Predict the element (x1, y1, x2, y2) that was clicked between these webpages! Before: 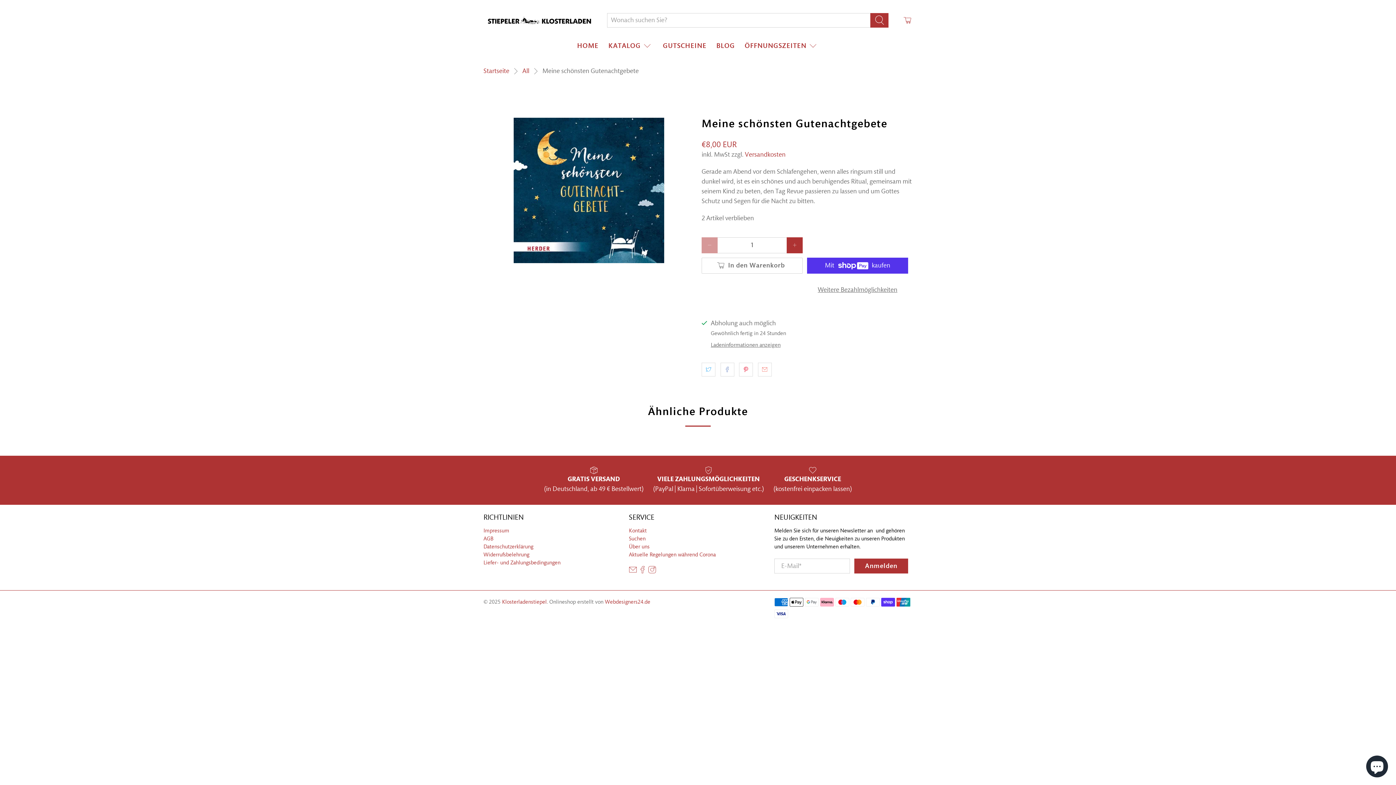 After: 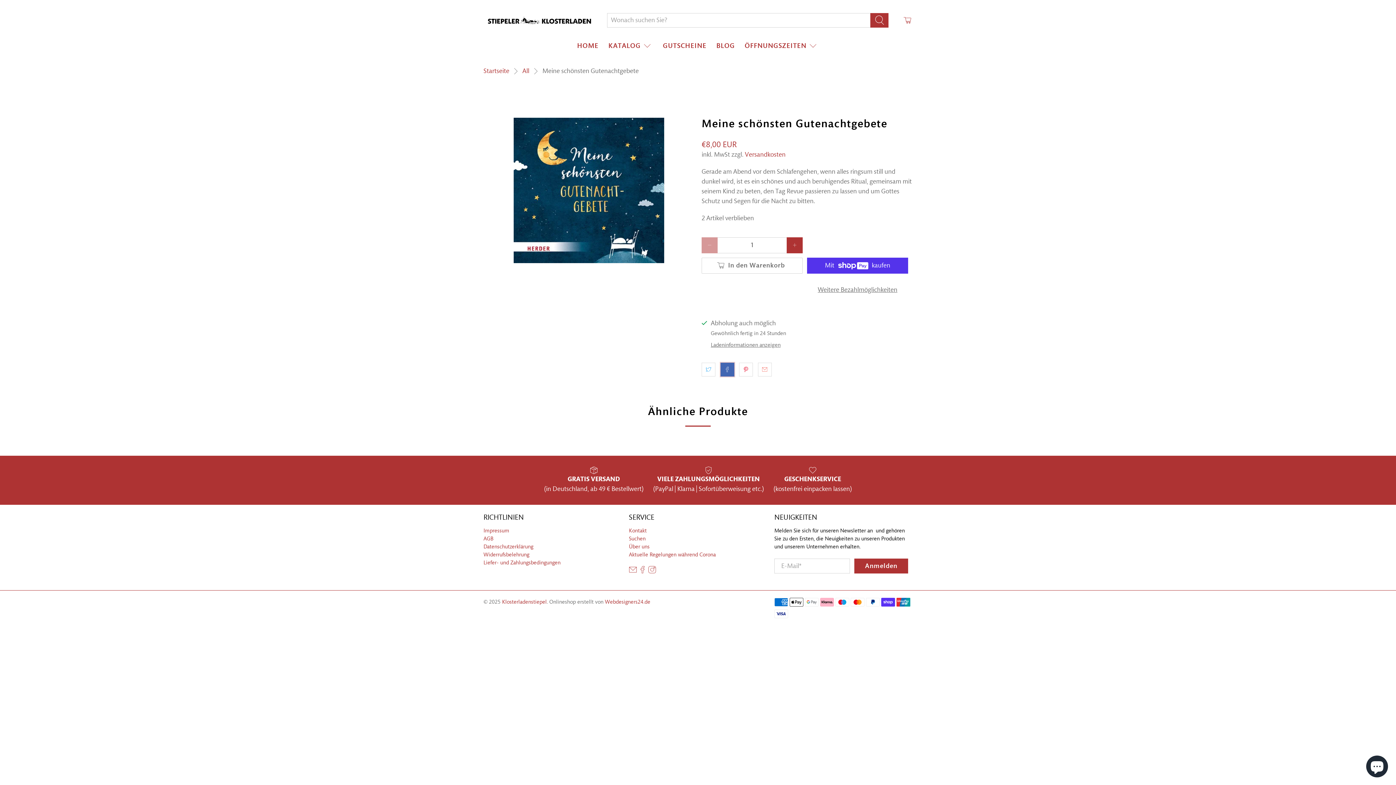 Action: bbox: (720, 362, 734, 376)